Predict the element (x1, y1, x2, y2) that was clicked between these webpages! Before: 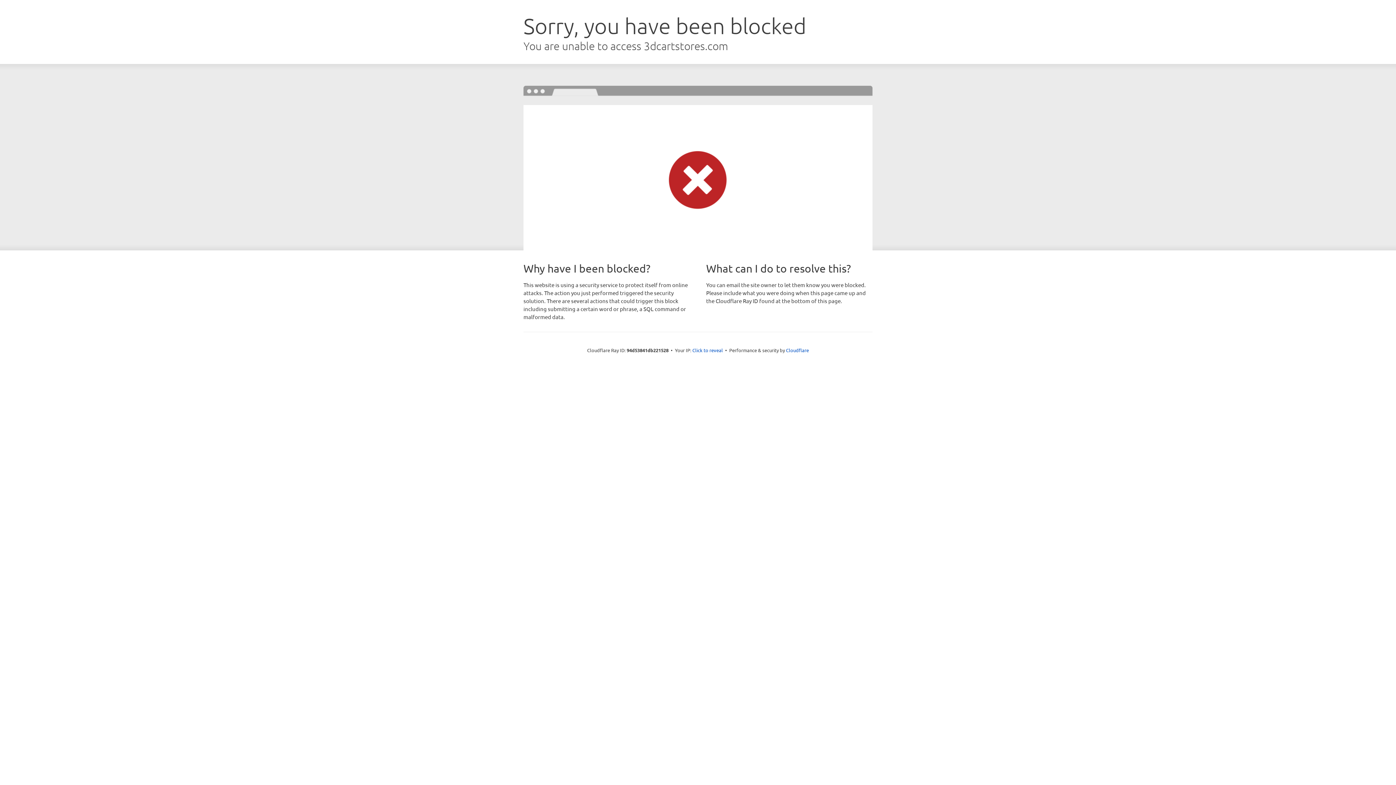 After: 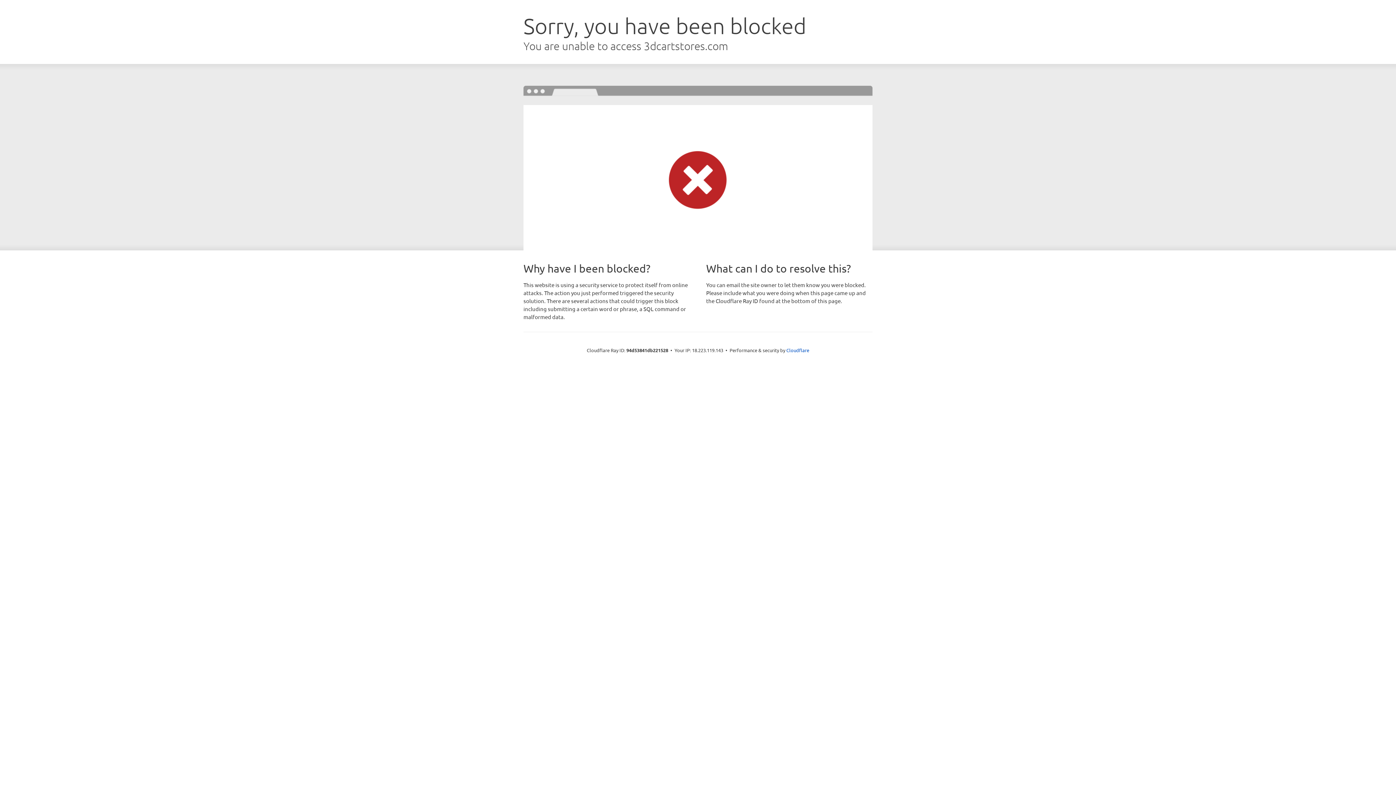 Action: label: Click to reveal bbox: (692, 346, 723, 353)